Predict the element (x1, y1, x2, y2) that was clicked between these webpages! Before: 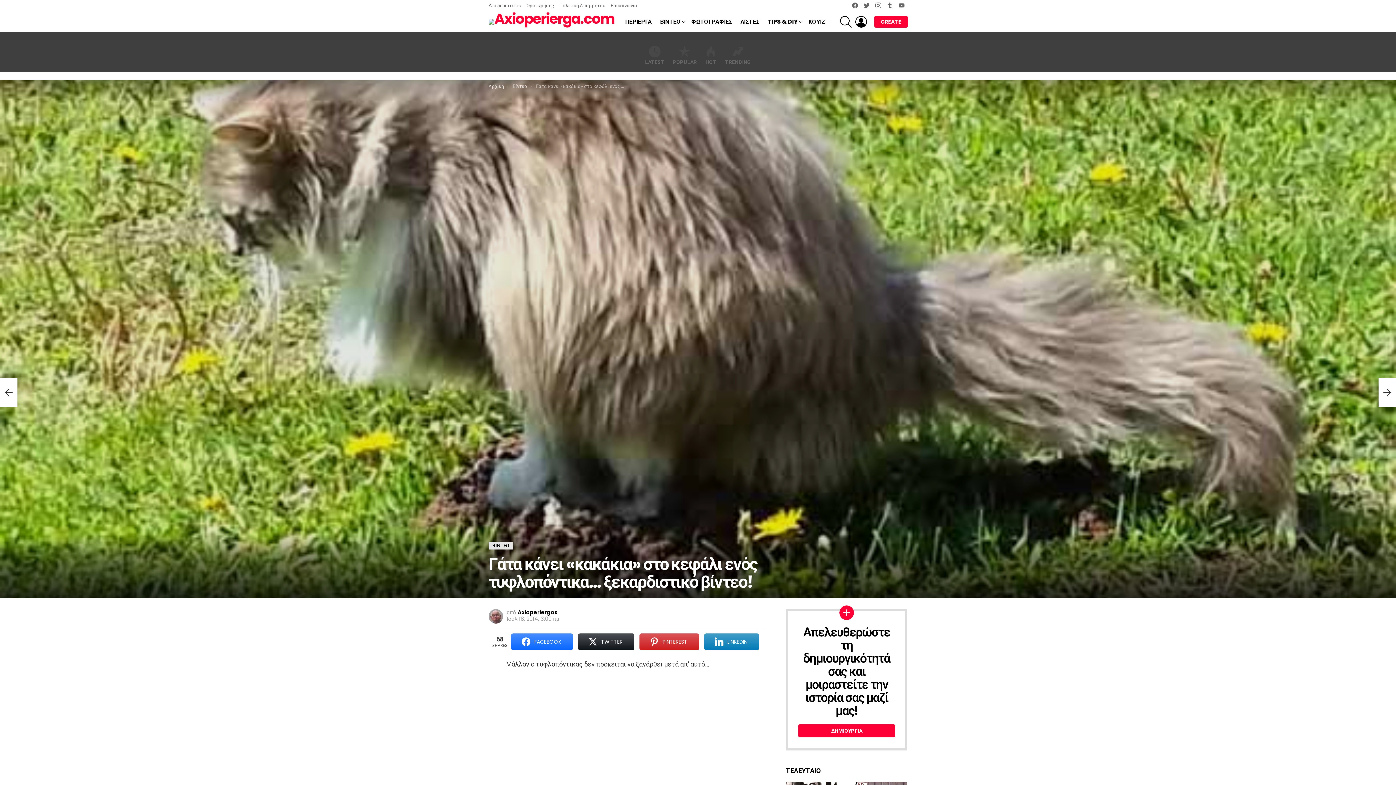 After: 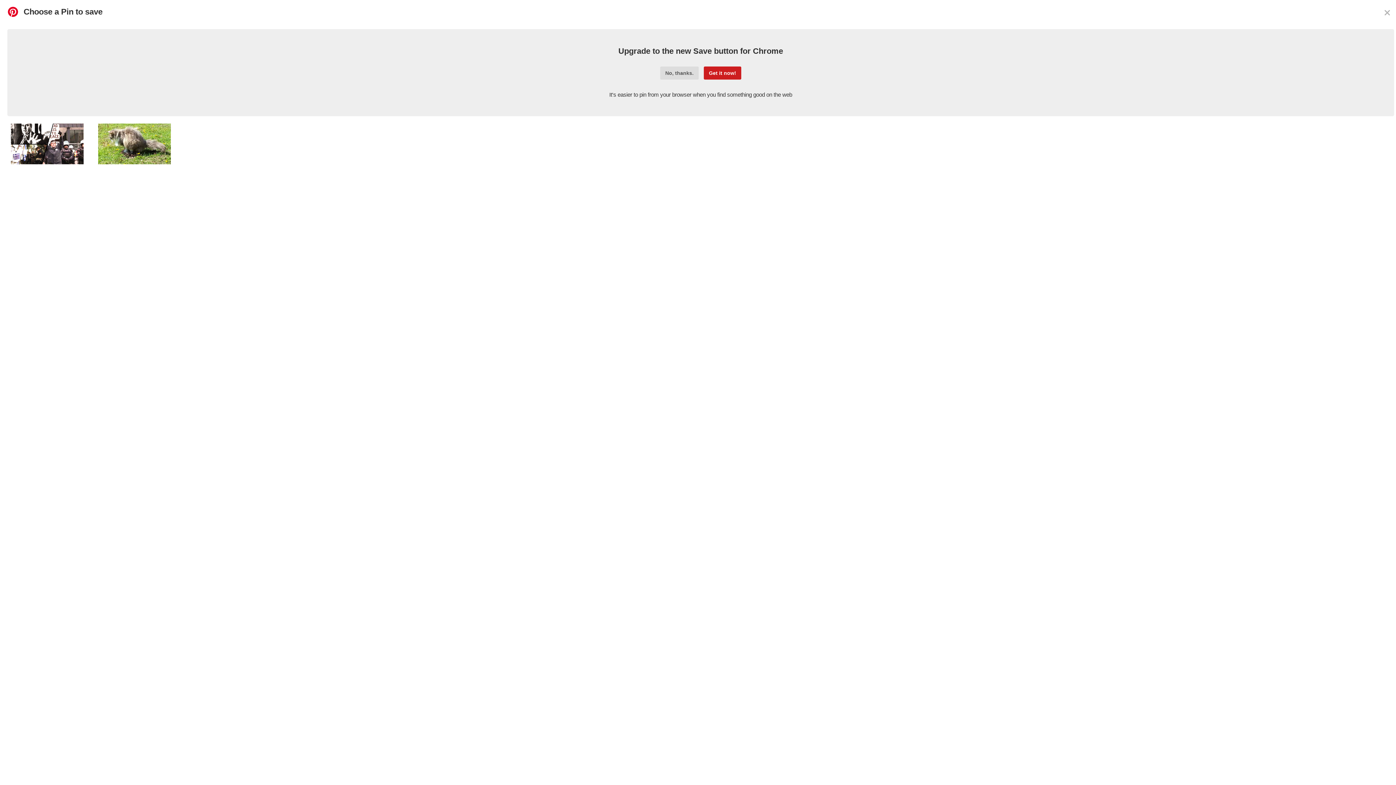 Action: bbox: (639, 633, 699, 650) label: PINTEREST